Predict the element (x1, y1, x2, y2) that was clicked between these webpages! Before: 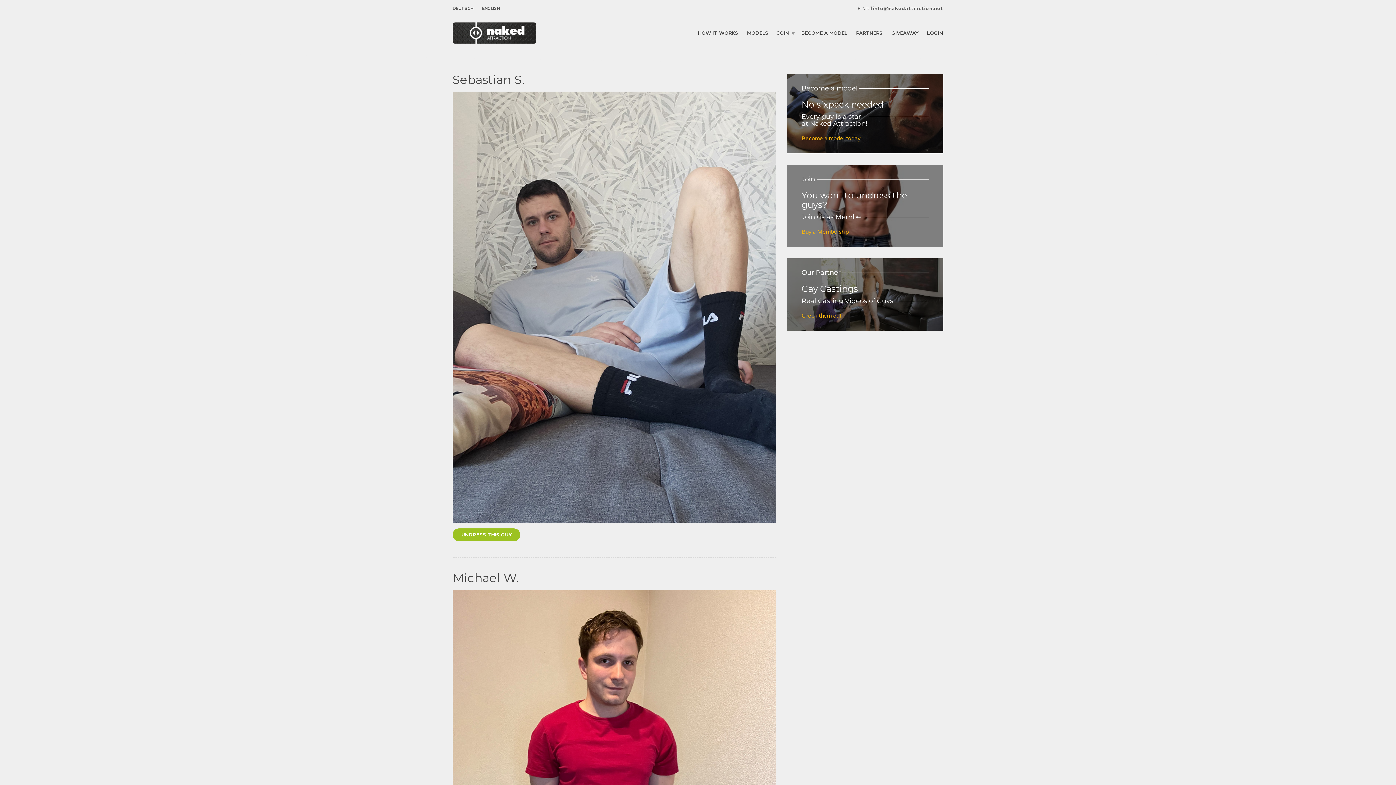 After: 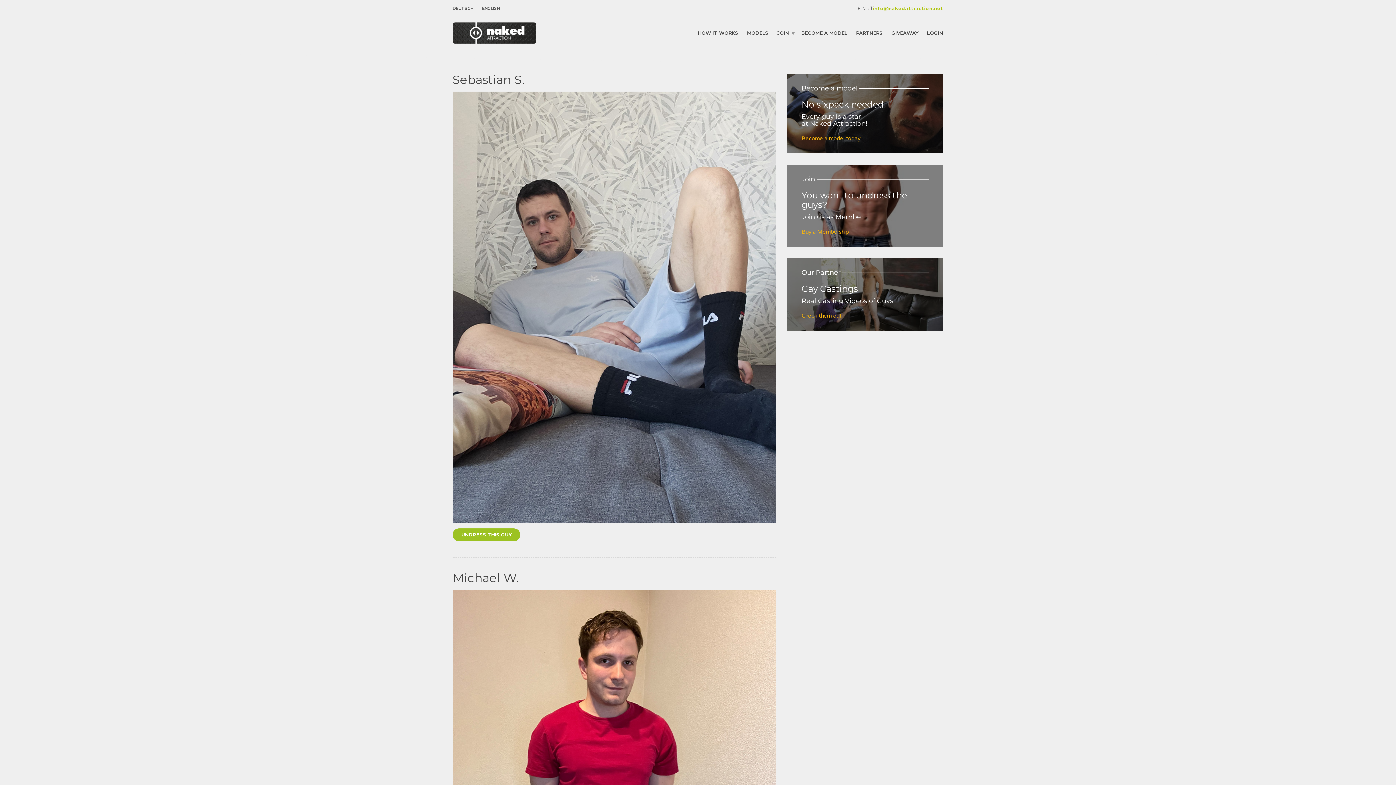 Action: label: info@nakedattraction.net bbox: (873, 5, 943, 11)